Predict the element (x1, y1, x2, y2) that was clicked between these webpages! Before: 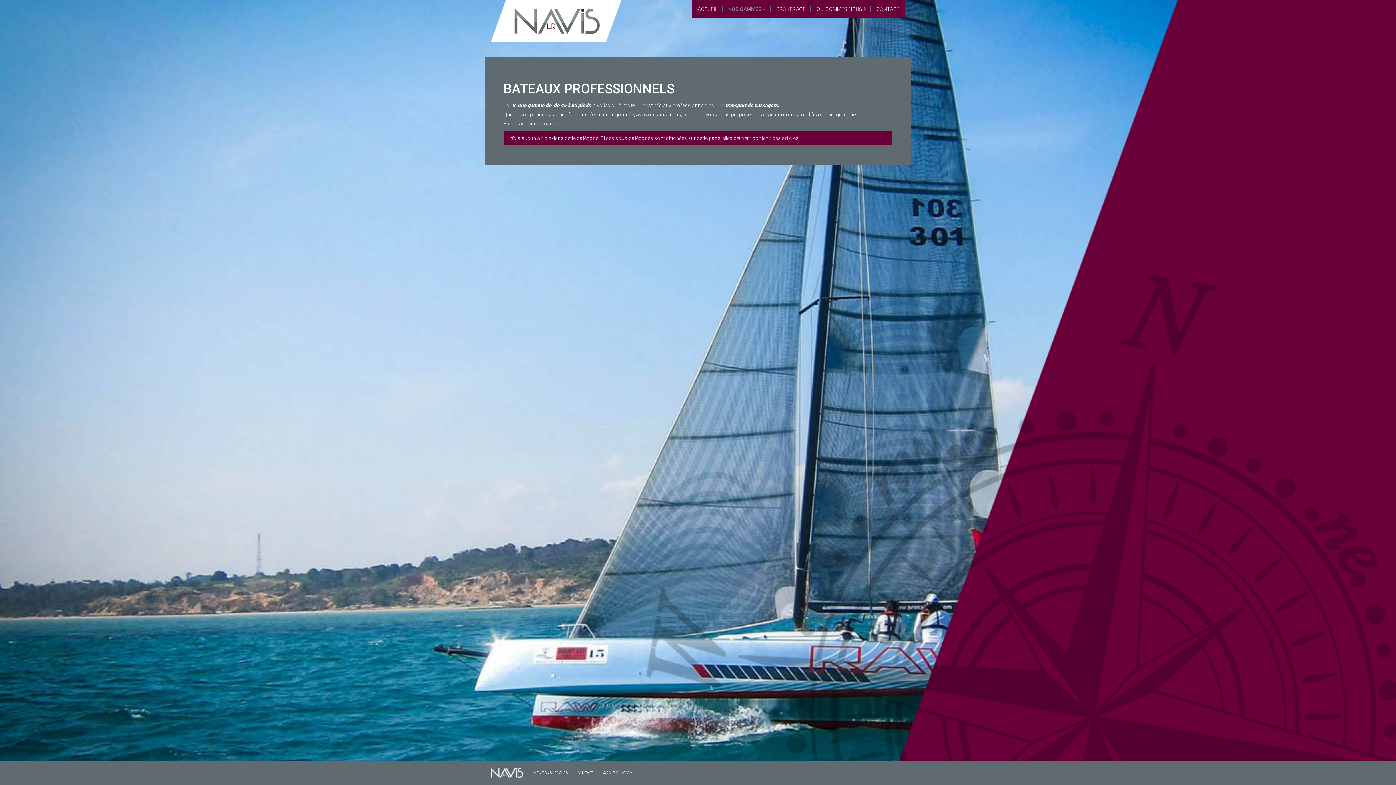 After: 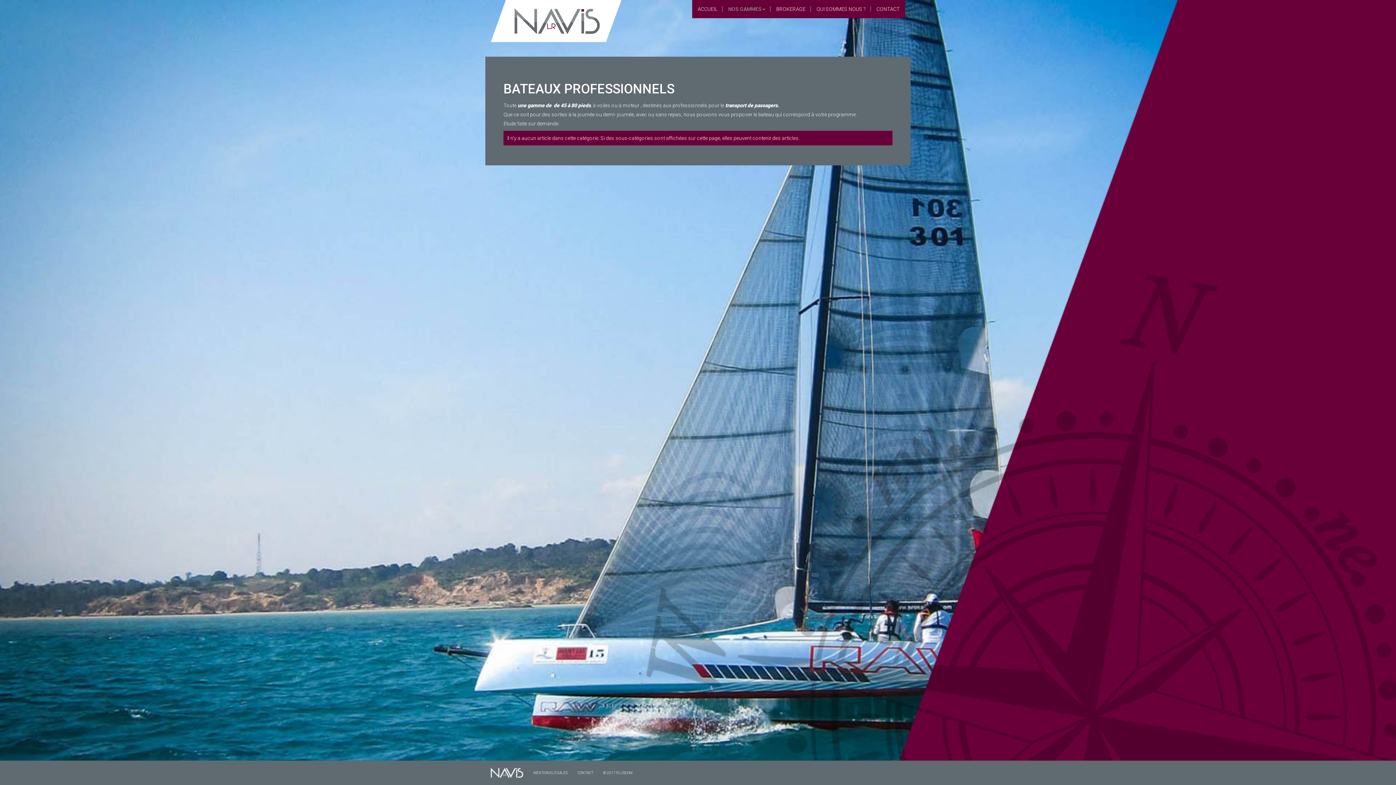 Action: bbox: (485, 0, 496, 18)